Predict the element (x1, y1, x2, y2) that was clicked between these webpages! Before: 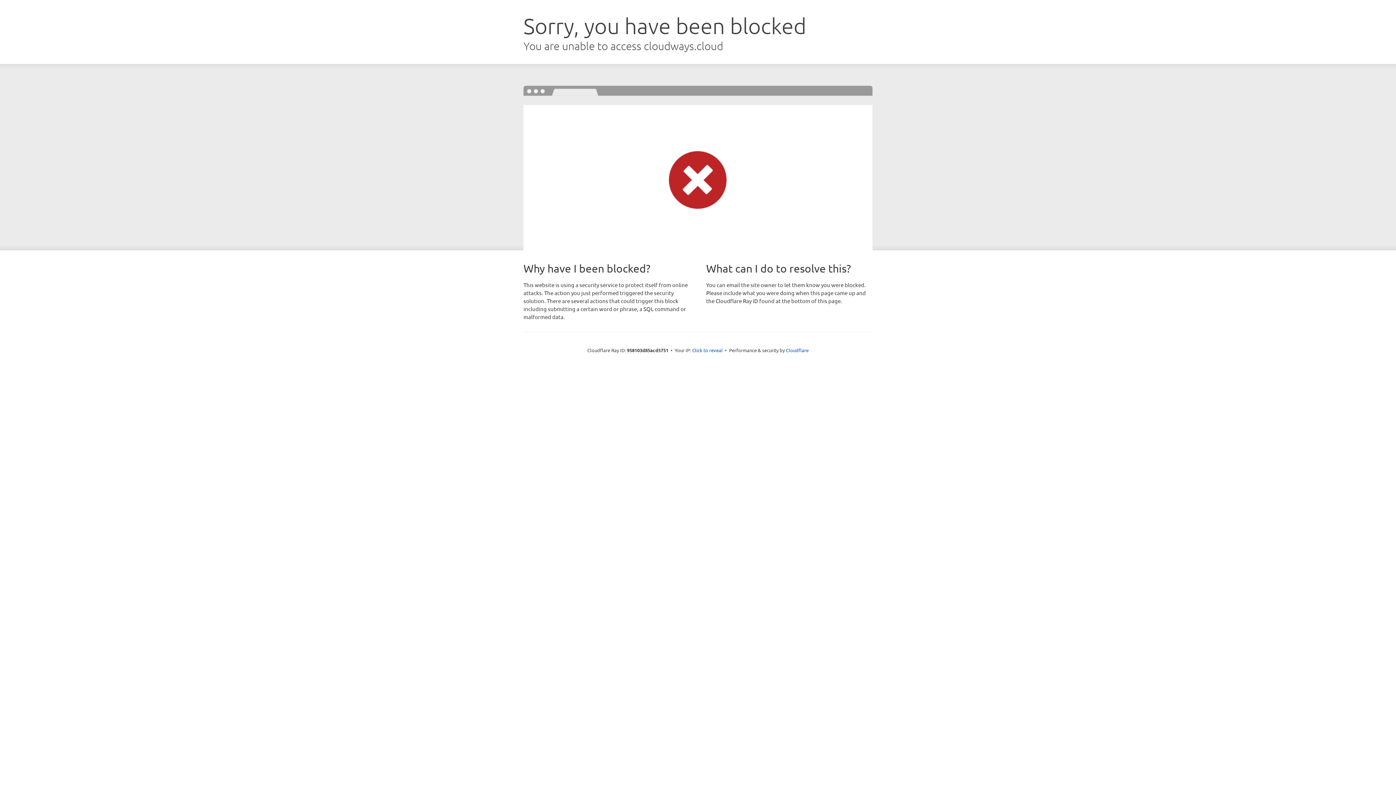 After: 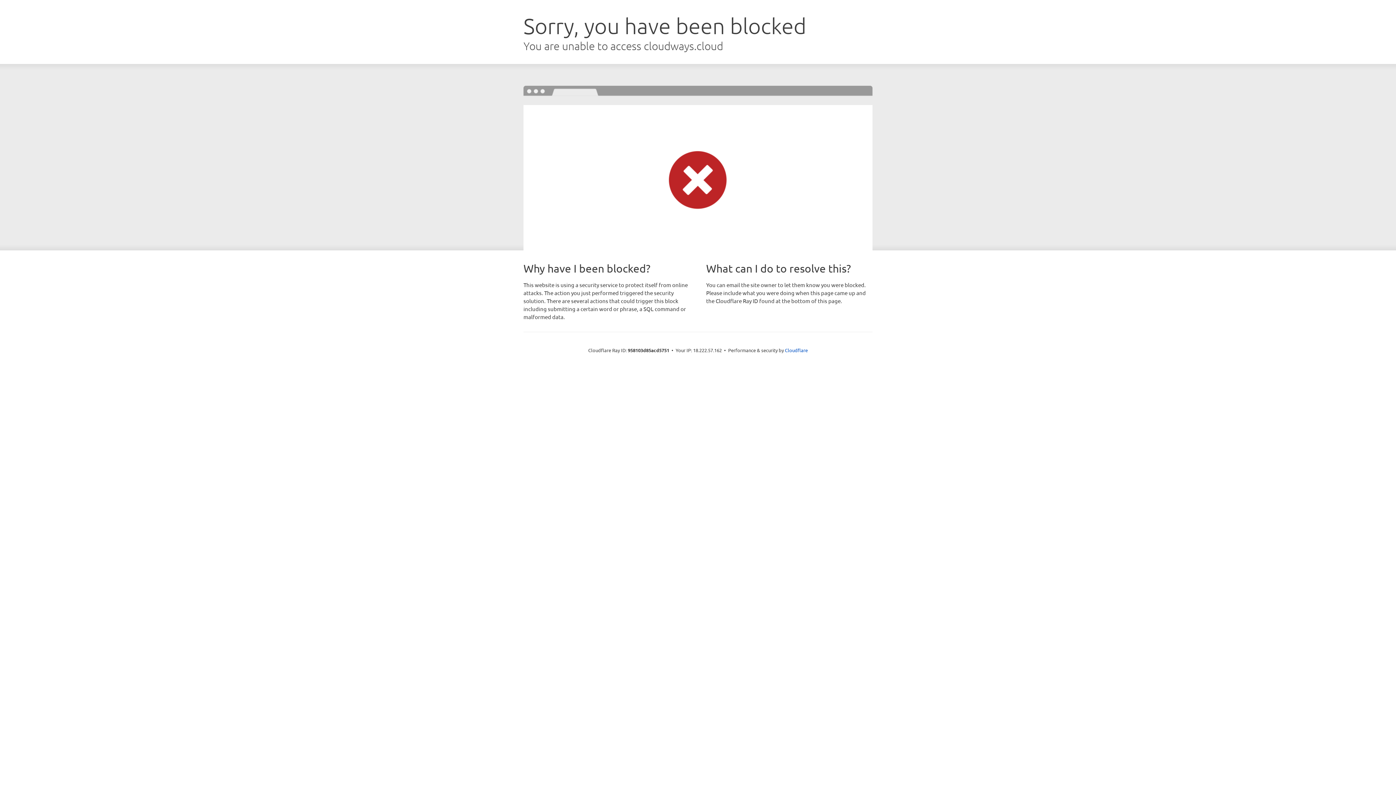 Action: label: Click to reveal bbox: (692, 346, 722, 353)